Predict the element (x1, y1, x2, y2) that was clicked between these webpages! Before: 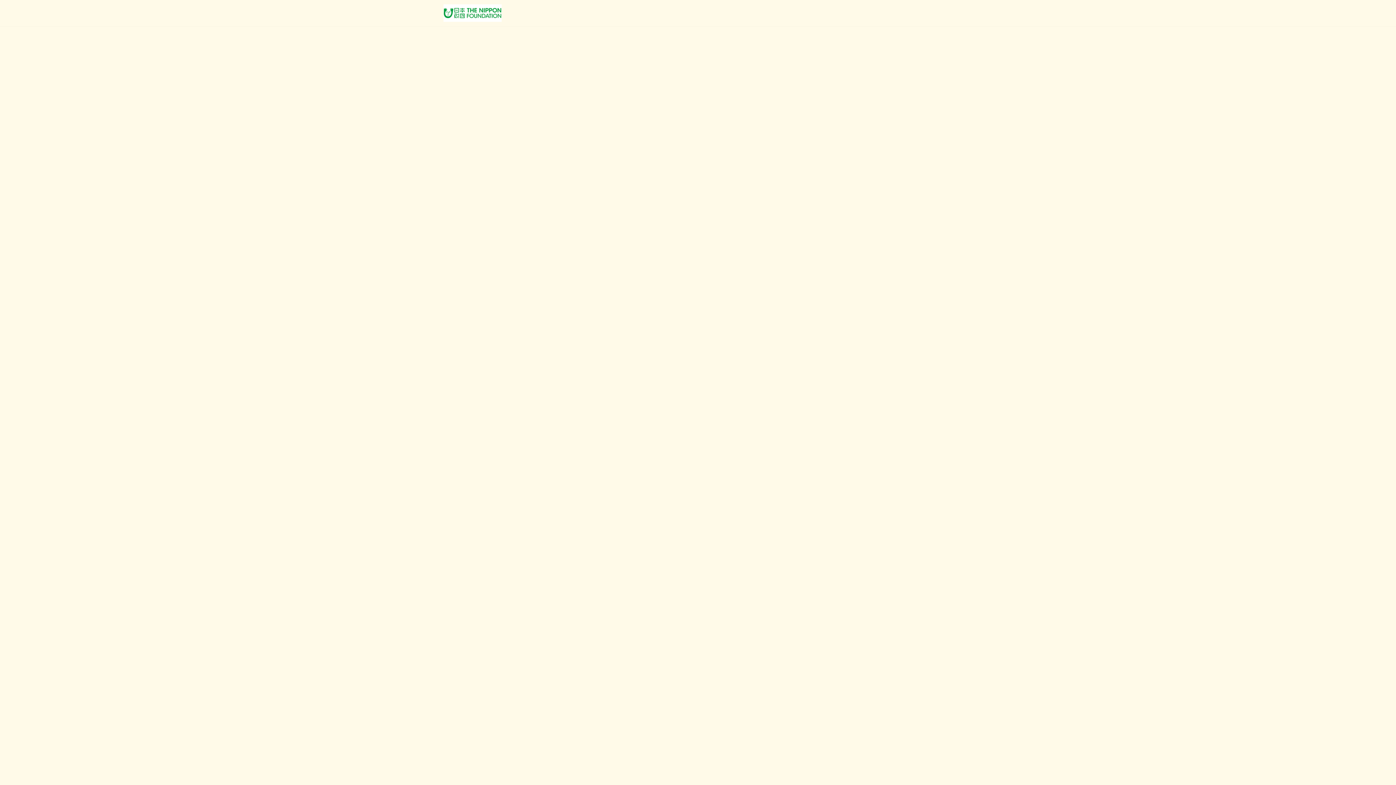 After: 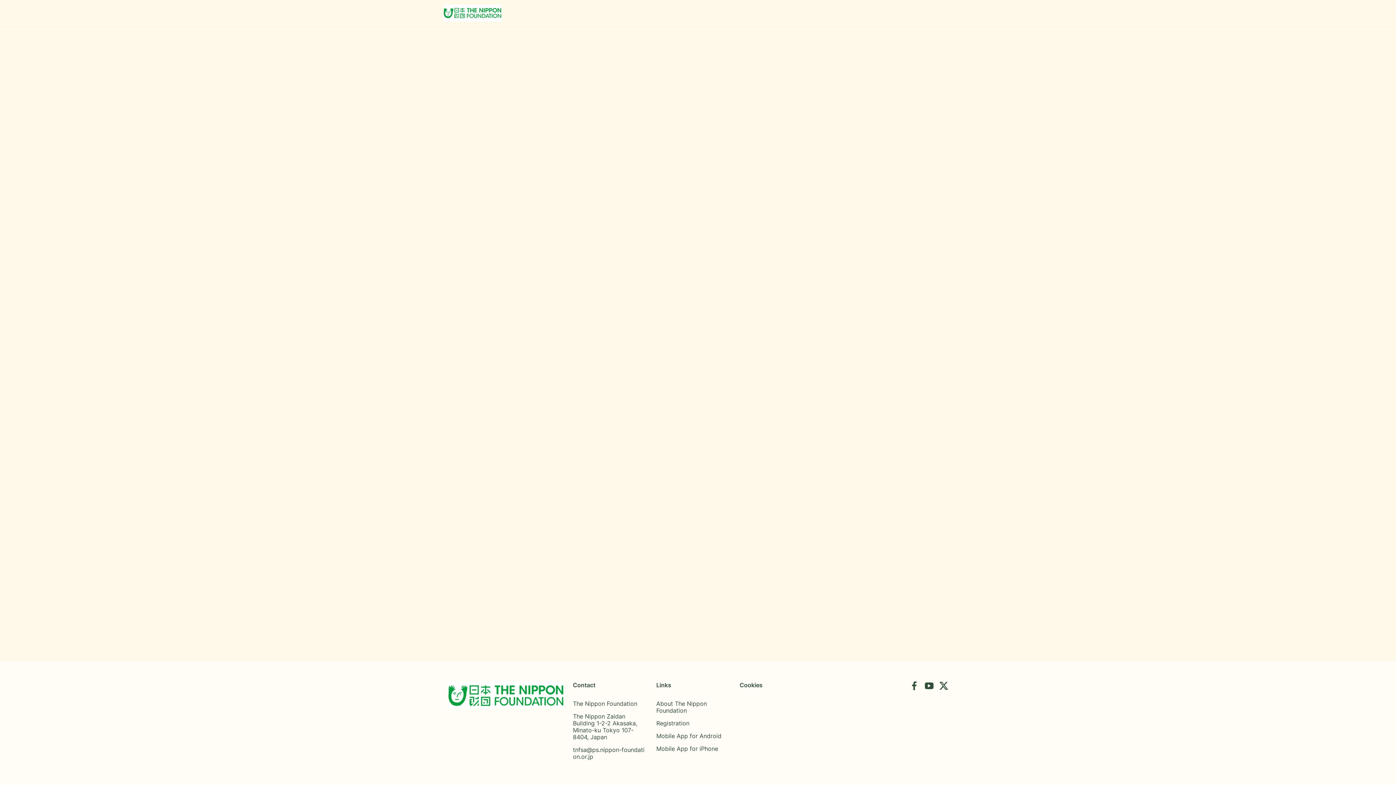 Action: bbox: (509, 0, 542, 26) label: About Us